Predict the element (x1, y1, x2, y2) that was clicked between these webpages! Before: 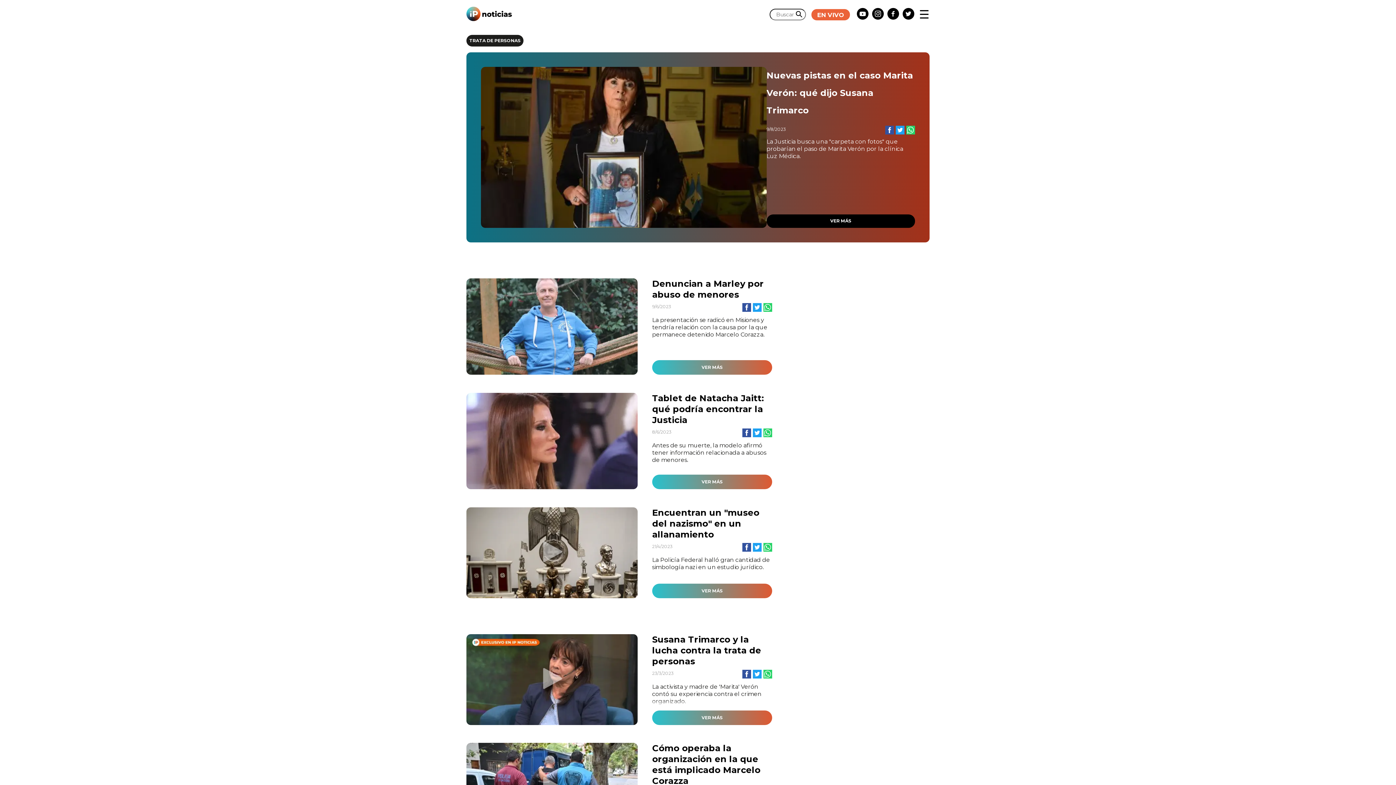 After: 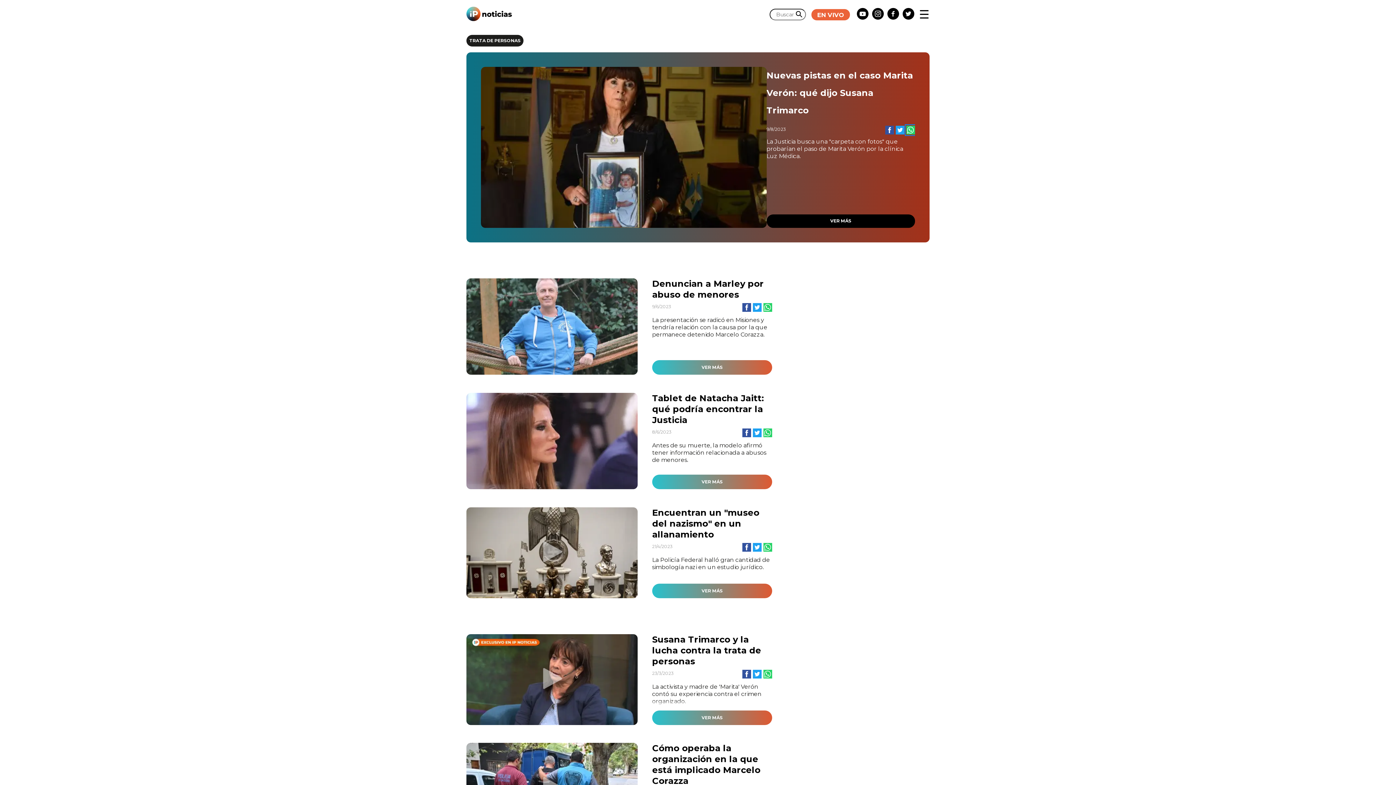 Action: bbox: (904, 125, 915, 136)